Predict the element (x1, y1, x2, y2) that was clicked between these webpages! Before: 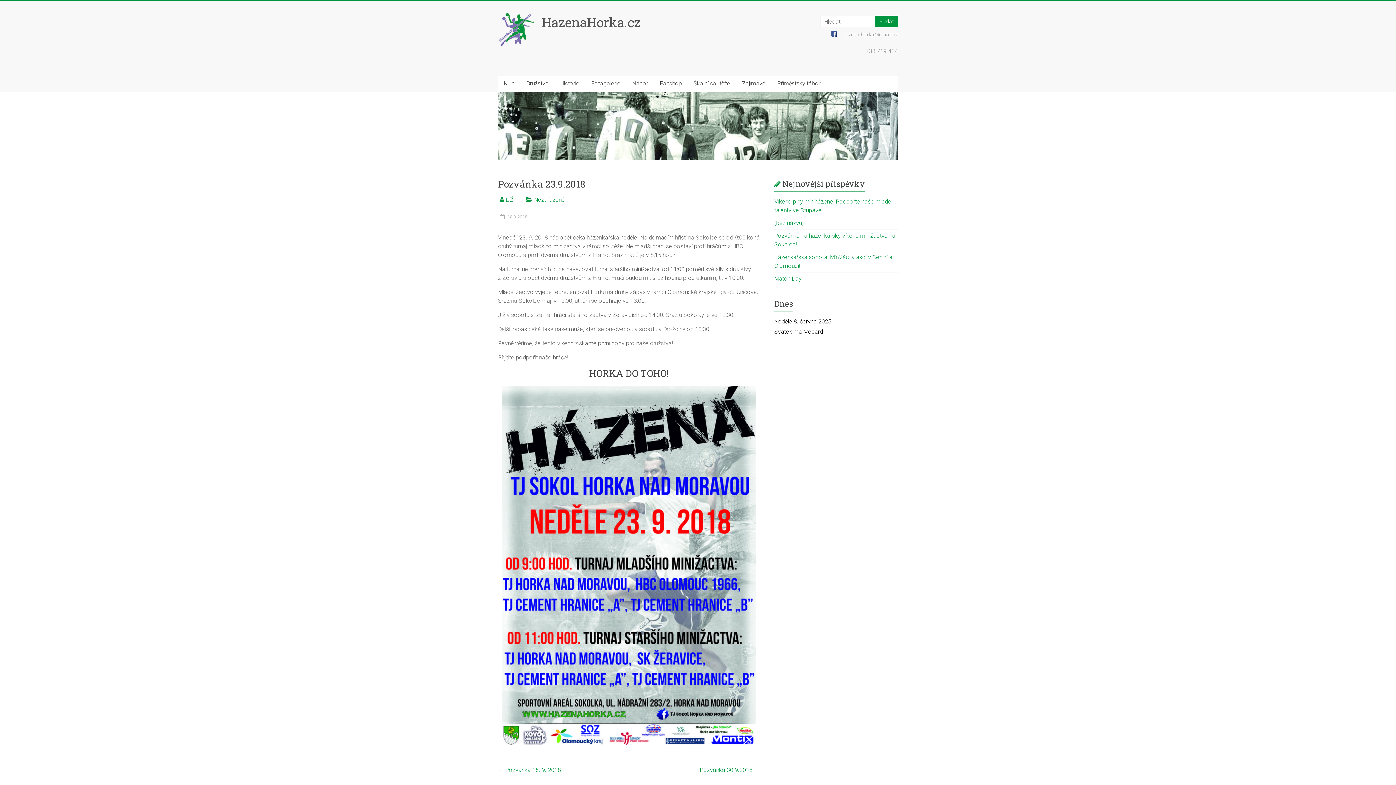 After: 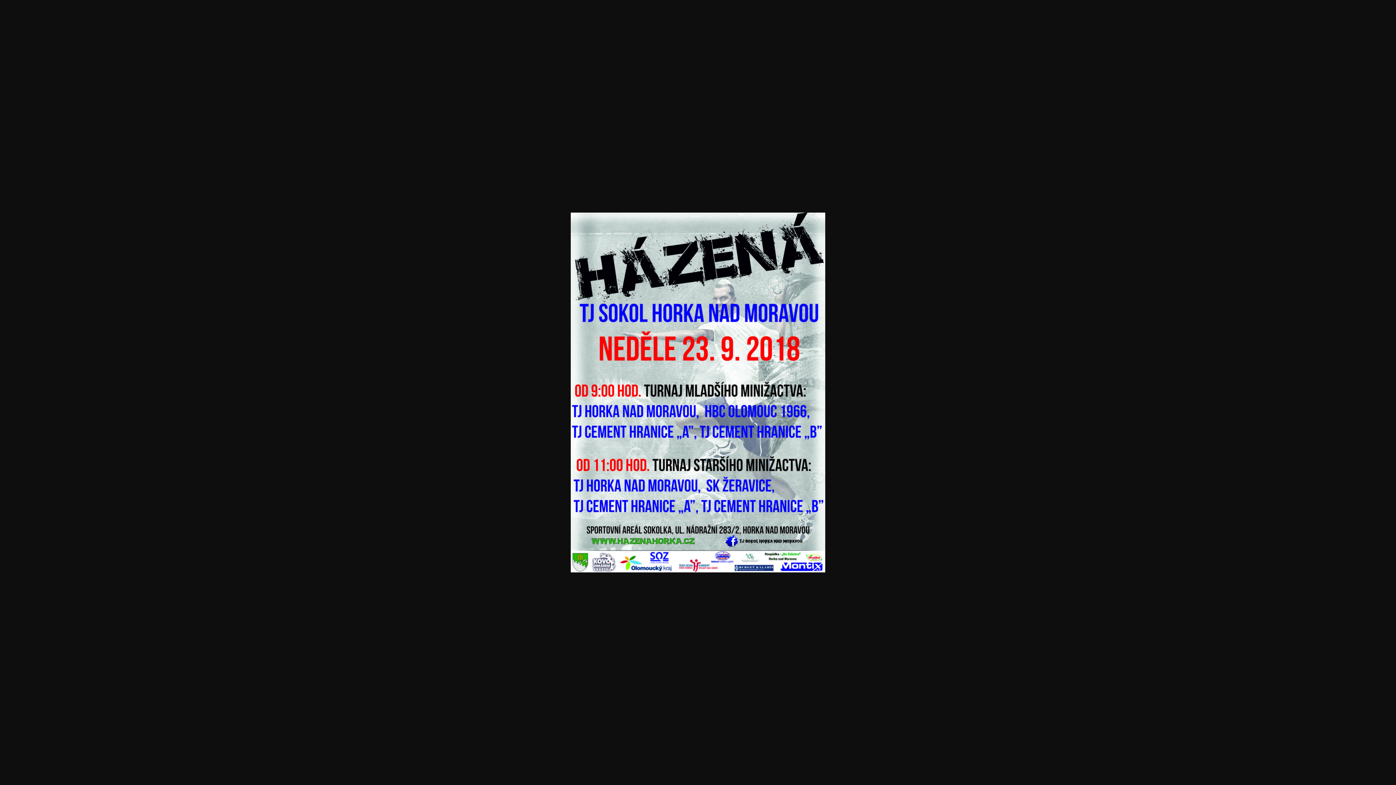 Action: bbox: (501, 386, 756, 393)